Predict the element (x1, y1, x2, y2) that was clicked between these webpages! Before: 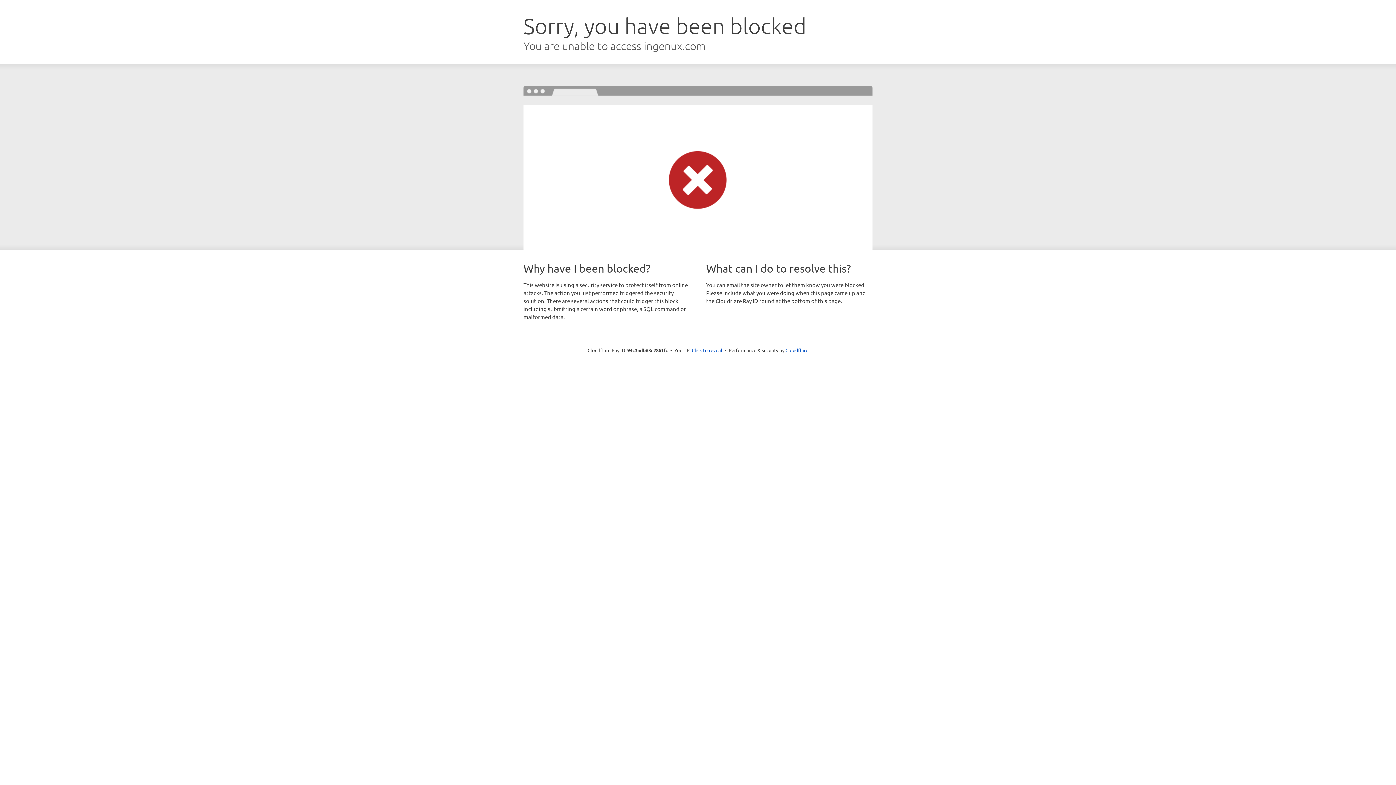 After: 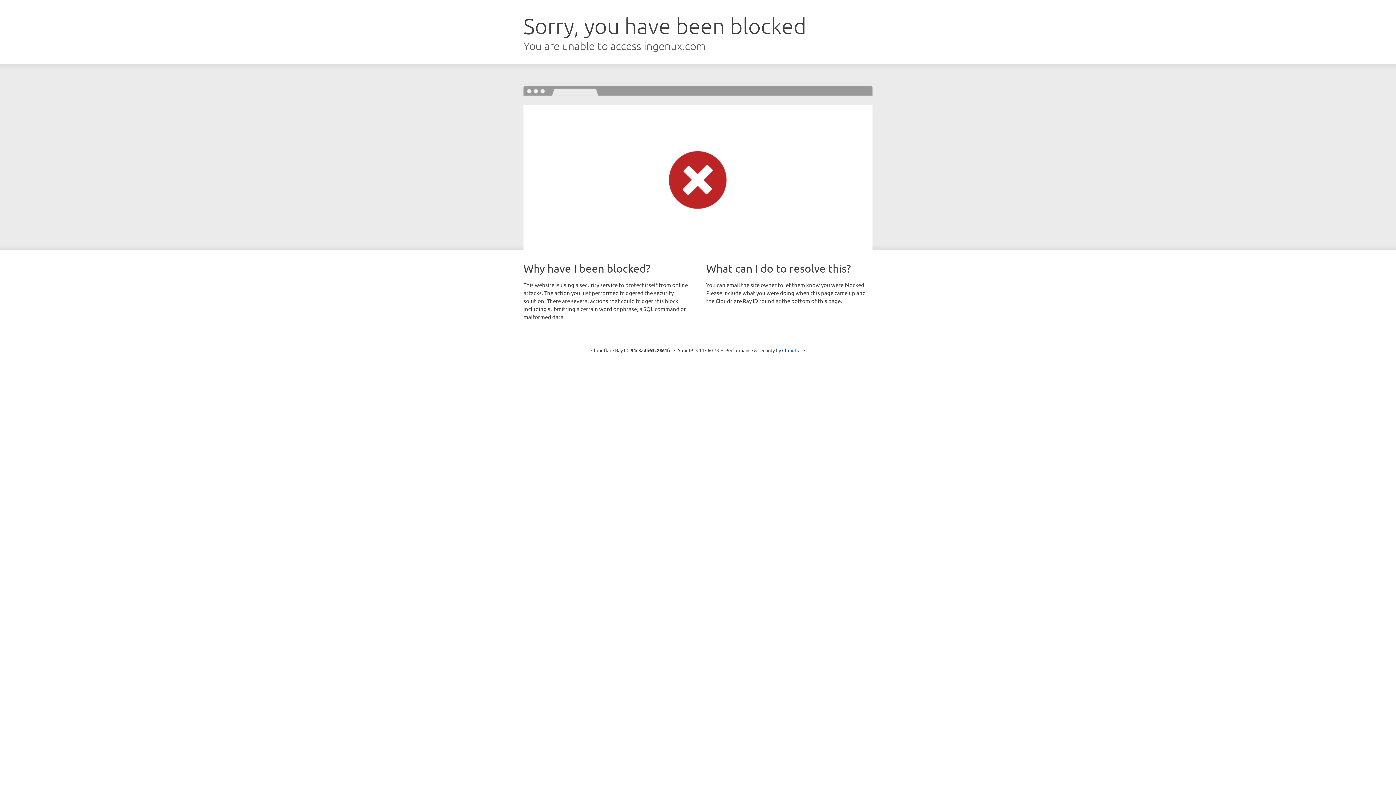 Action: bbox: (692, 346, 722, 353) label: Click to reveal